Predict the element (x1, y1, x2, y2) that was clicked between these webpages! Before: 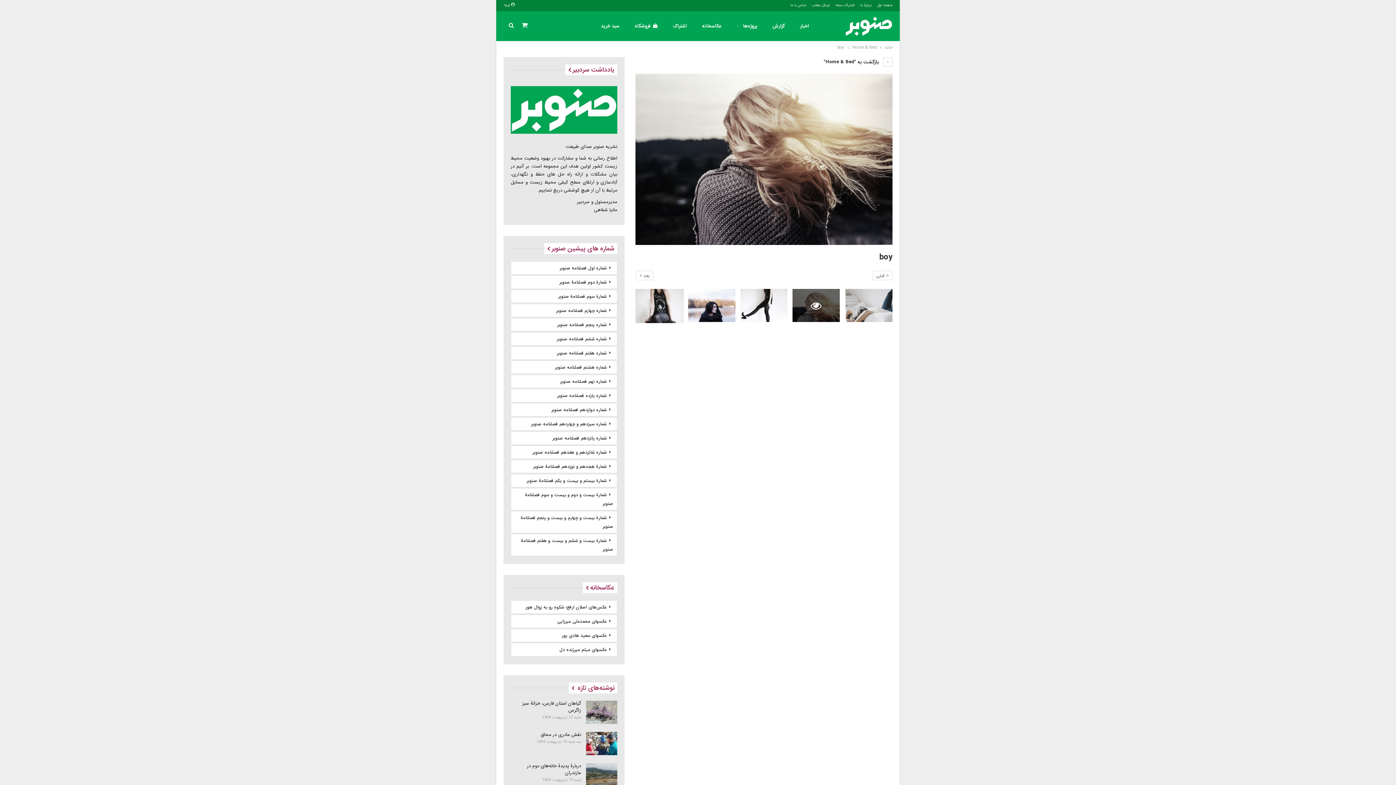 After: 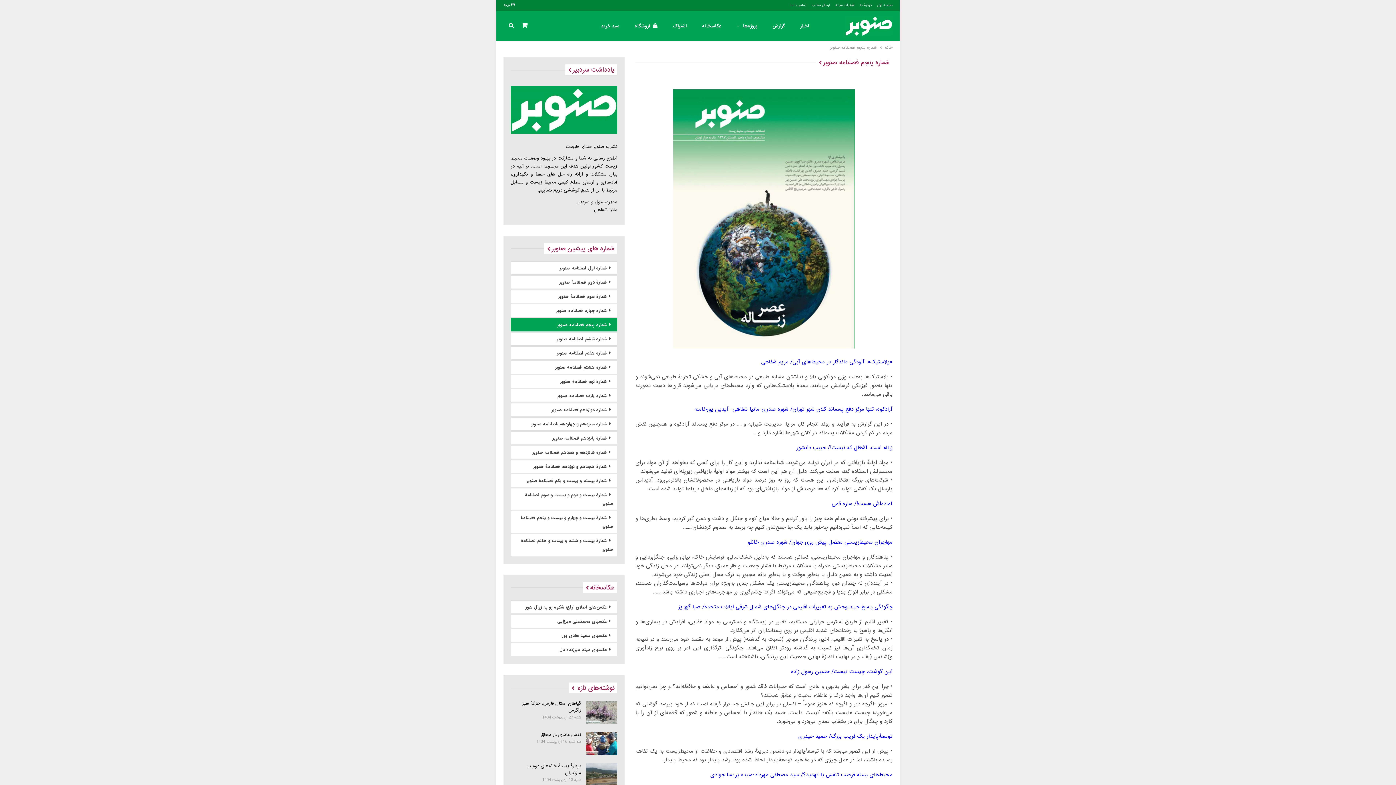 Action: bbox: (510, 318, 617, 331) label: شماره پنجم فصلنامه صنوبر